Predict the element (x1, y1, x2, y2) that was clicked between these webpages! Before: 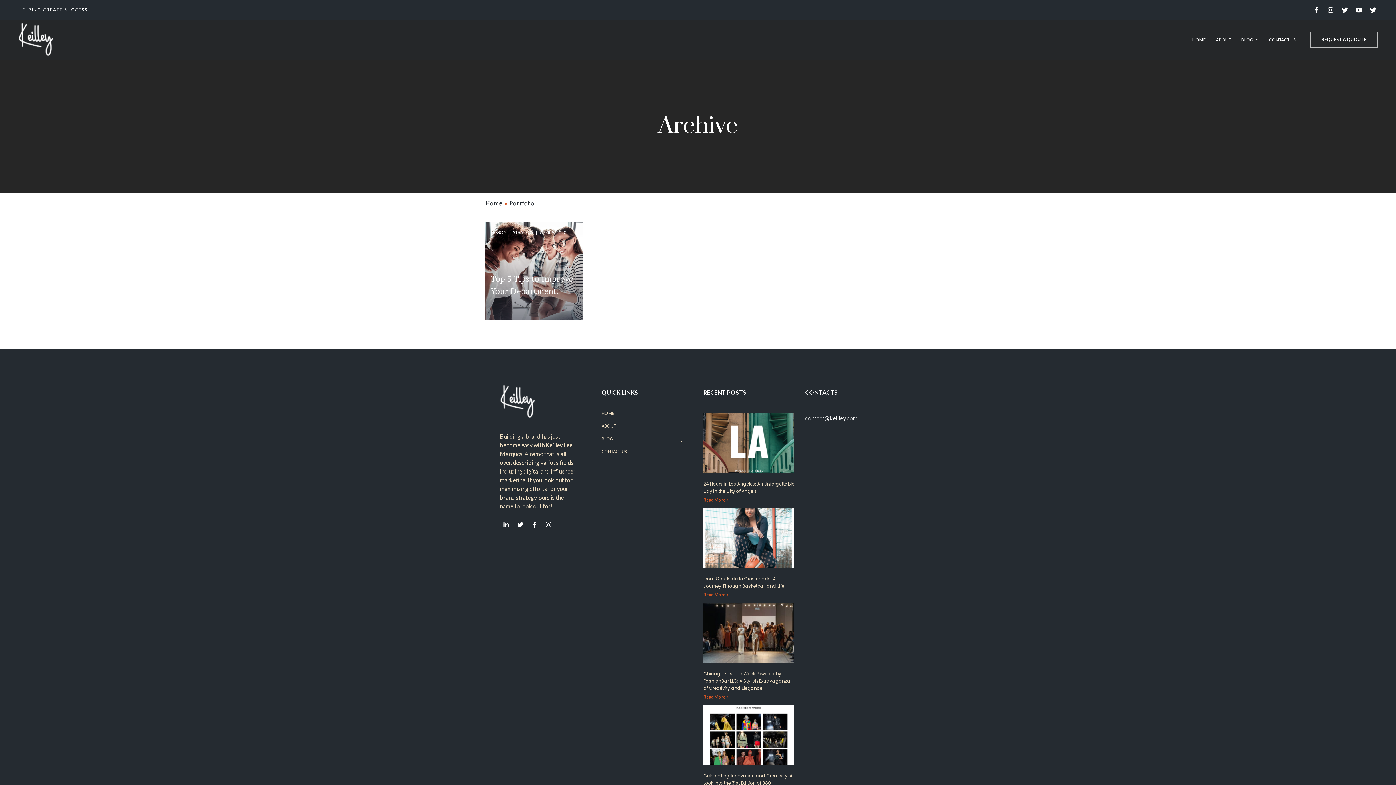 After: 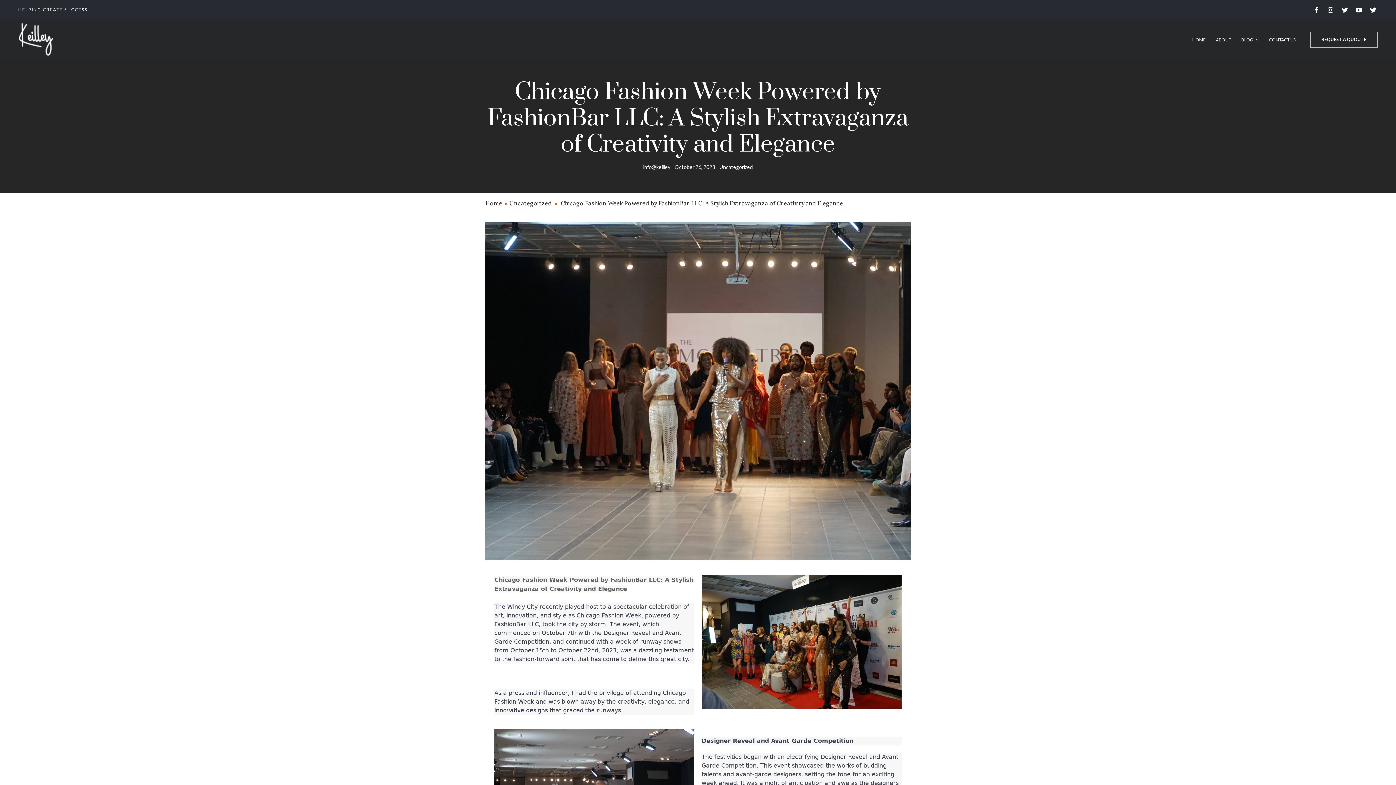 Action: bbox: (703, 694, 728, 699) label: Read More »